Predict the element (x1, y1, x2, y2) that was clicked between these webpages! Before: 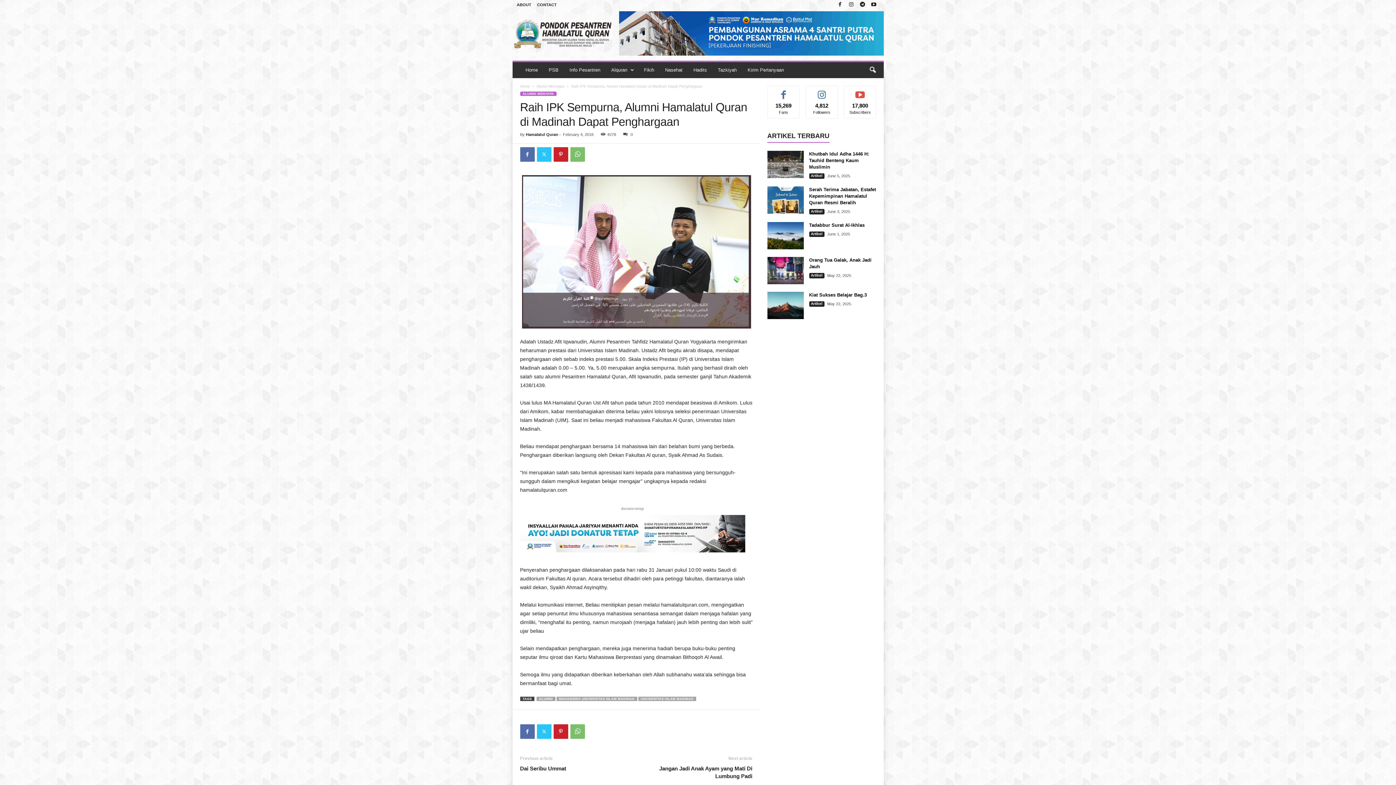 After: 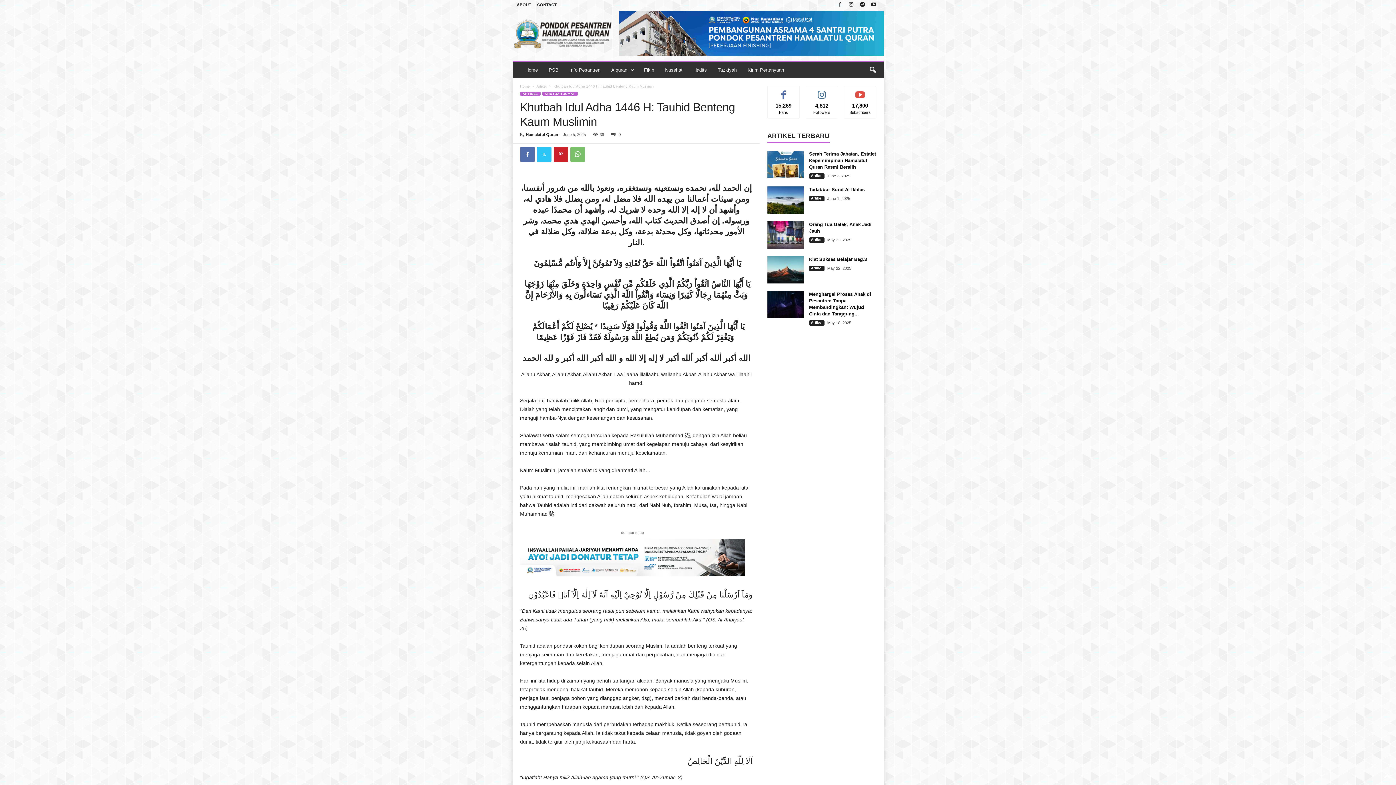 Action: bbox: (809, 151, 869, 169) label: Khutbah Idul Adha 1446 H: Tauhid Benteng Kaum Muslimin